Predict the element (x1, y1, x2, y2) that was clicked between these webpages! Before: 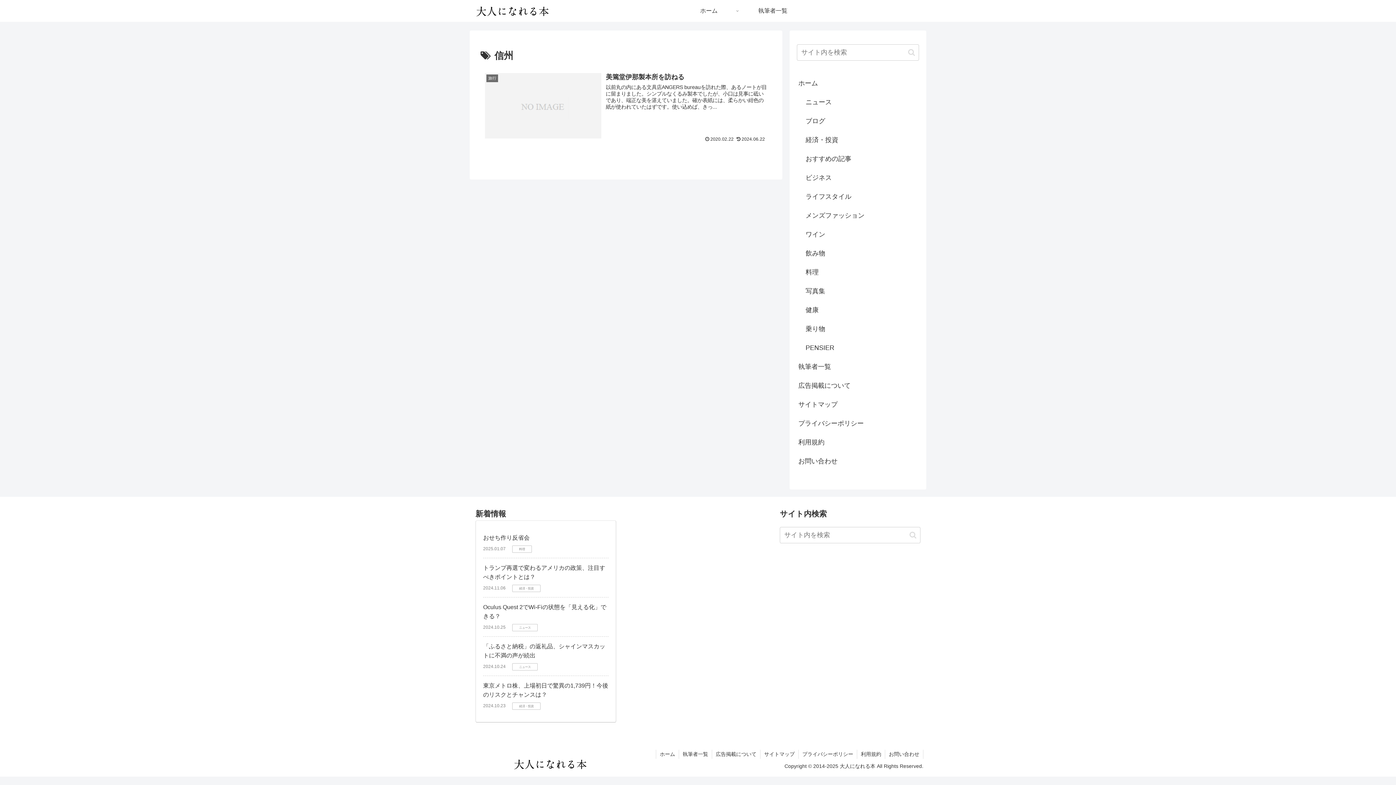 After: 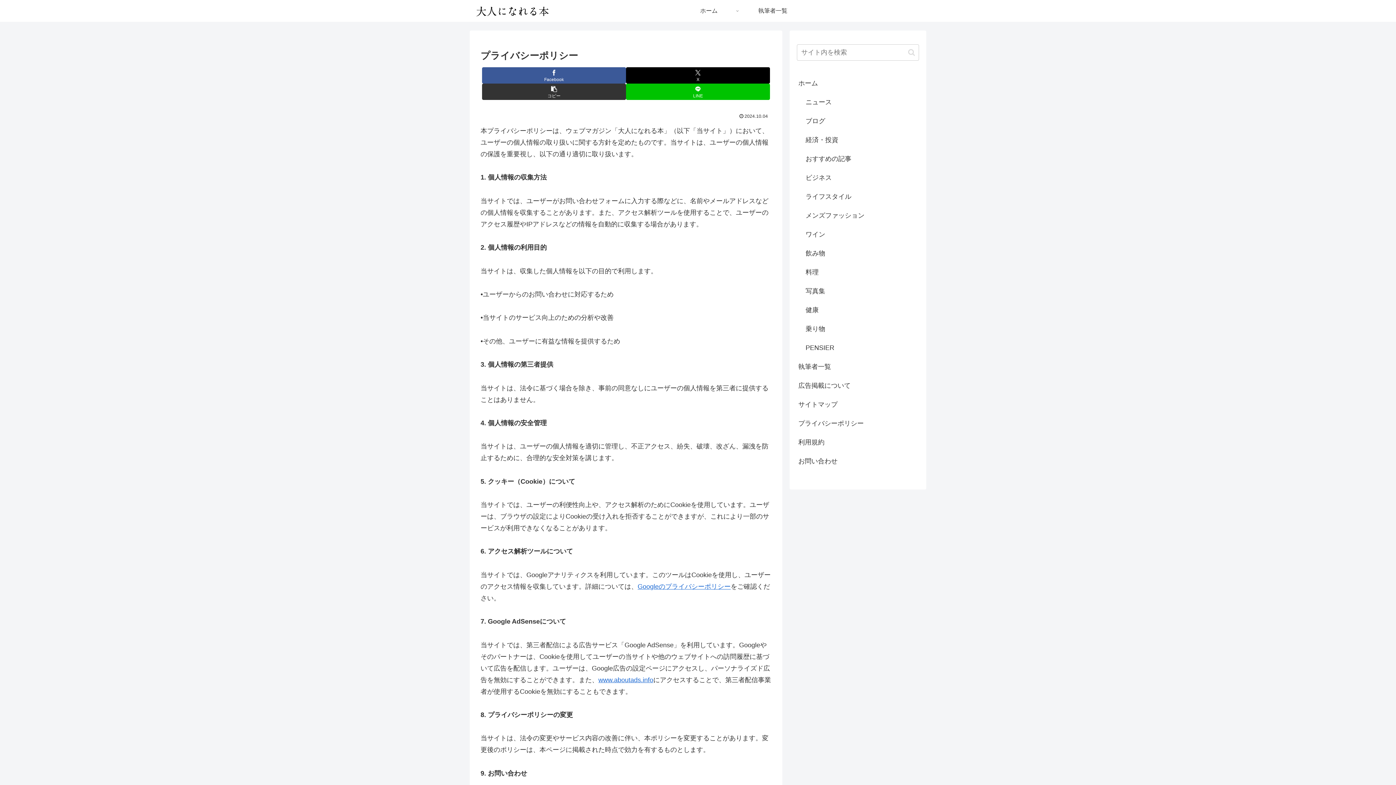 Action: bbox: (797, 414, 919, 433) label: プライバシーポリシー